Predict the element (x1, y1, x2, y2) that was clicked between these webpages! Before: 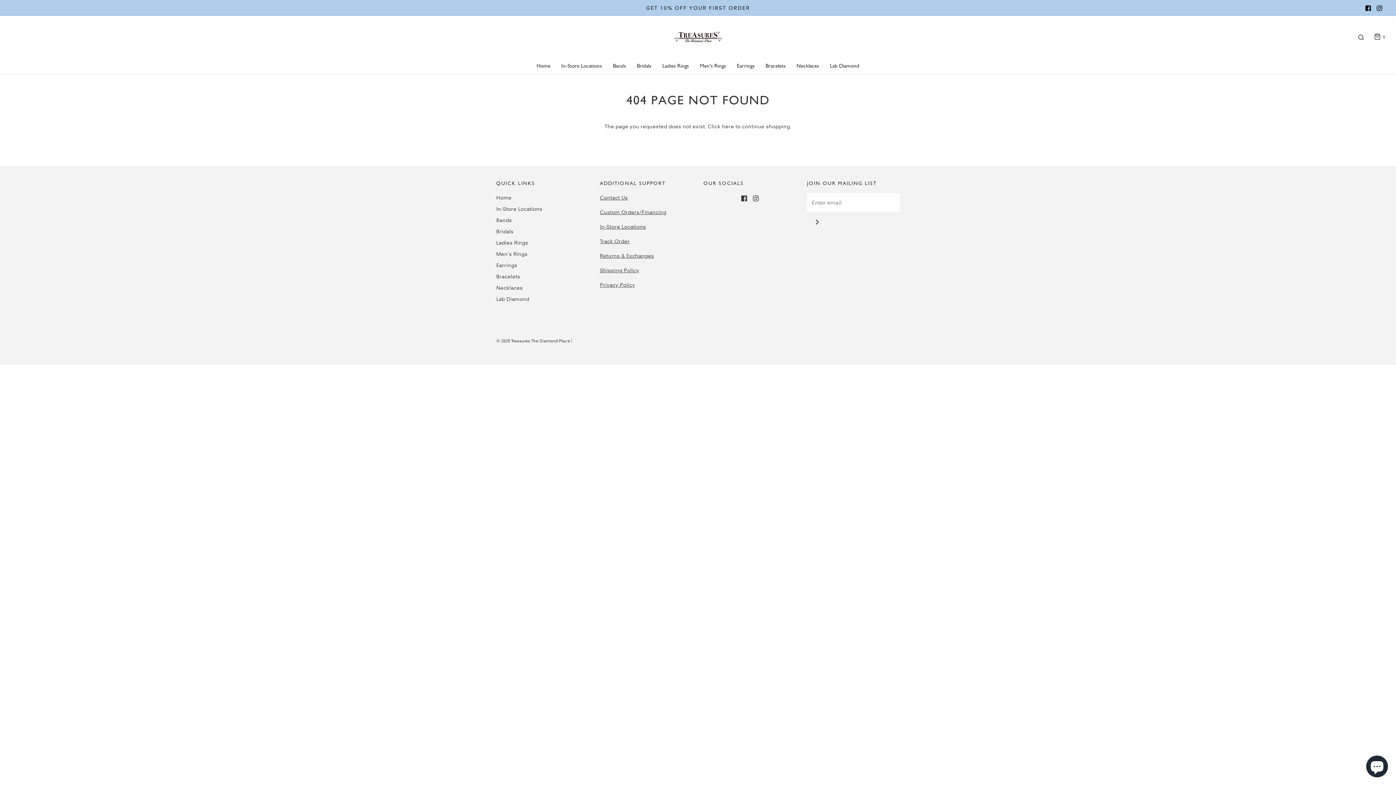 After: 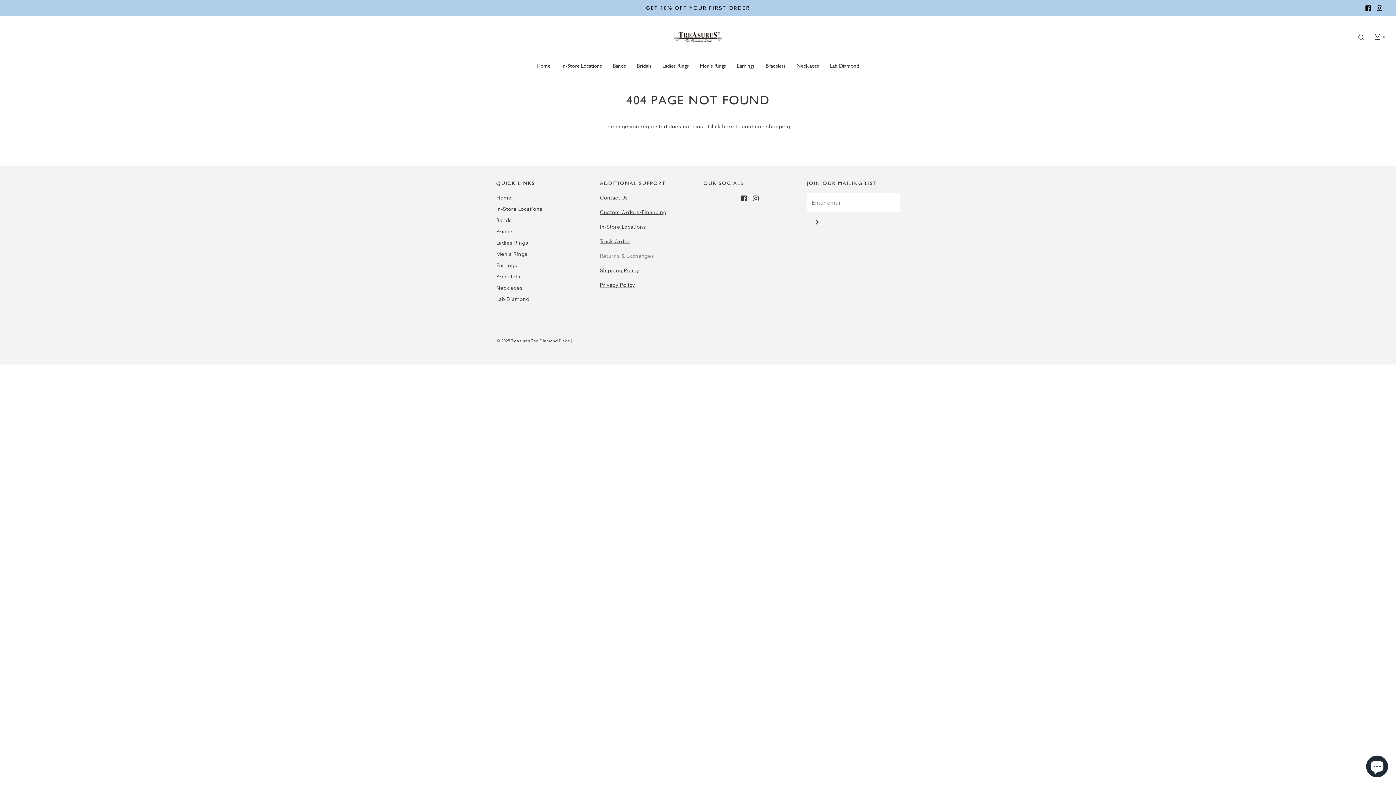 Action: bbox: (600, 252, 654, 259) label: Returns & Exchanges